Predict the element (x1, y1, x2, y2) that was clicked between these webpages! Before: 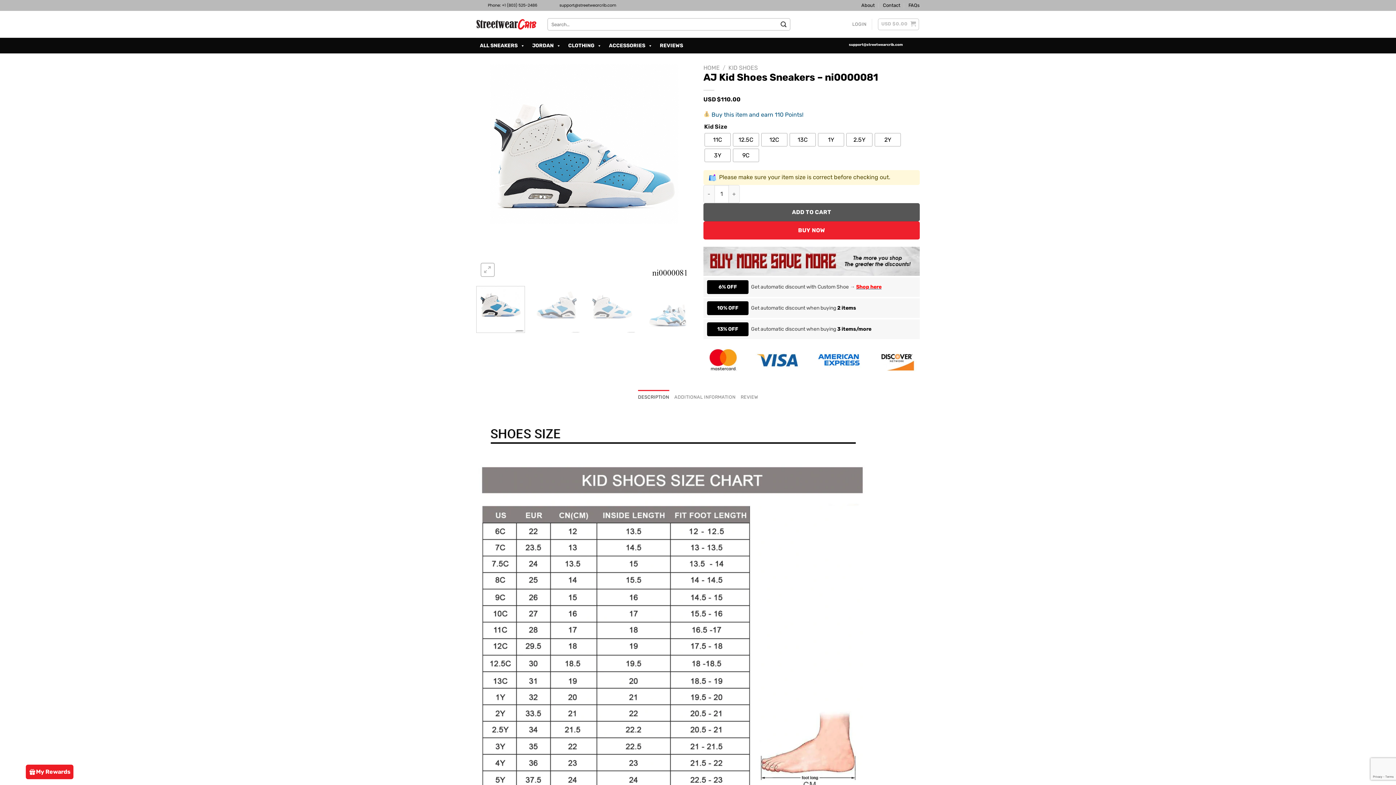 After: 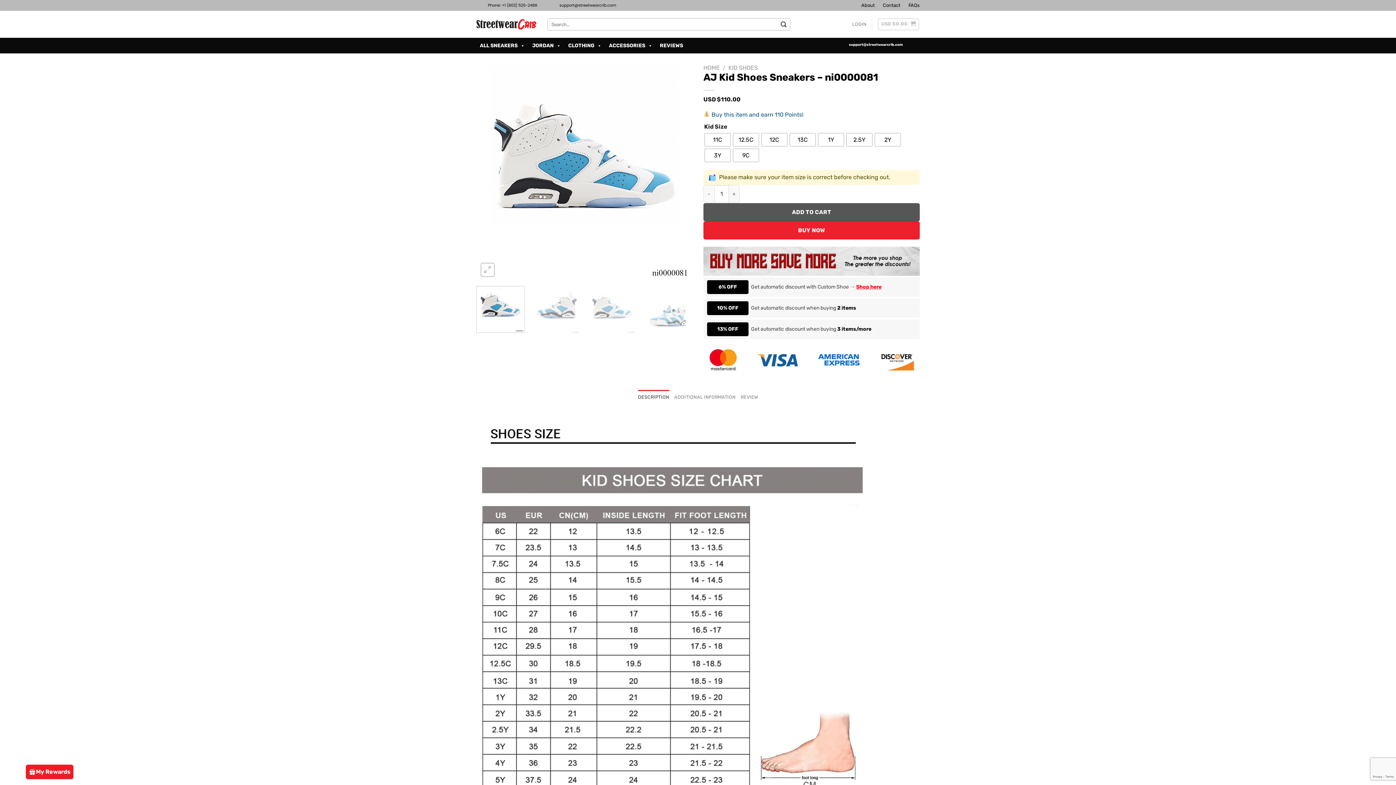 Action: bbox: (856, 283, 881, 290) label: Shop here